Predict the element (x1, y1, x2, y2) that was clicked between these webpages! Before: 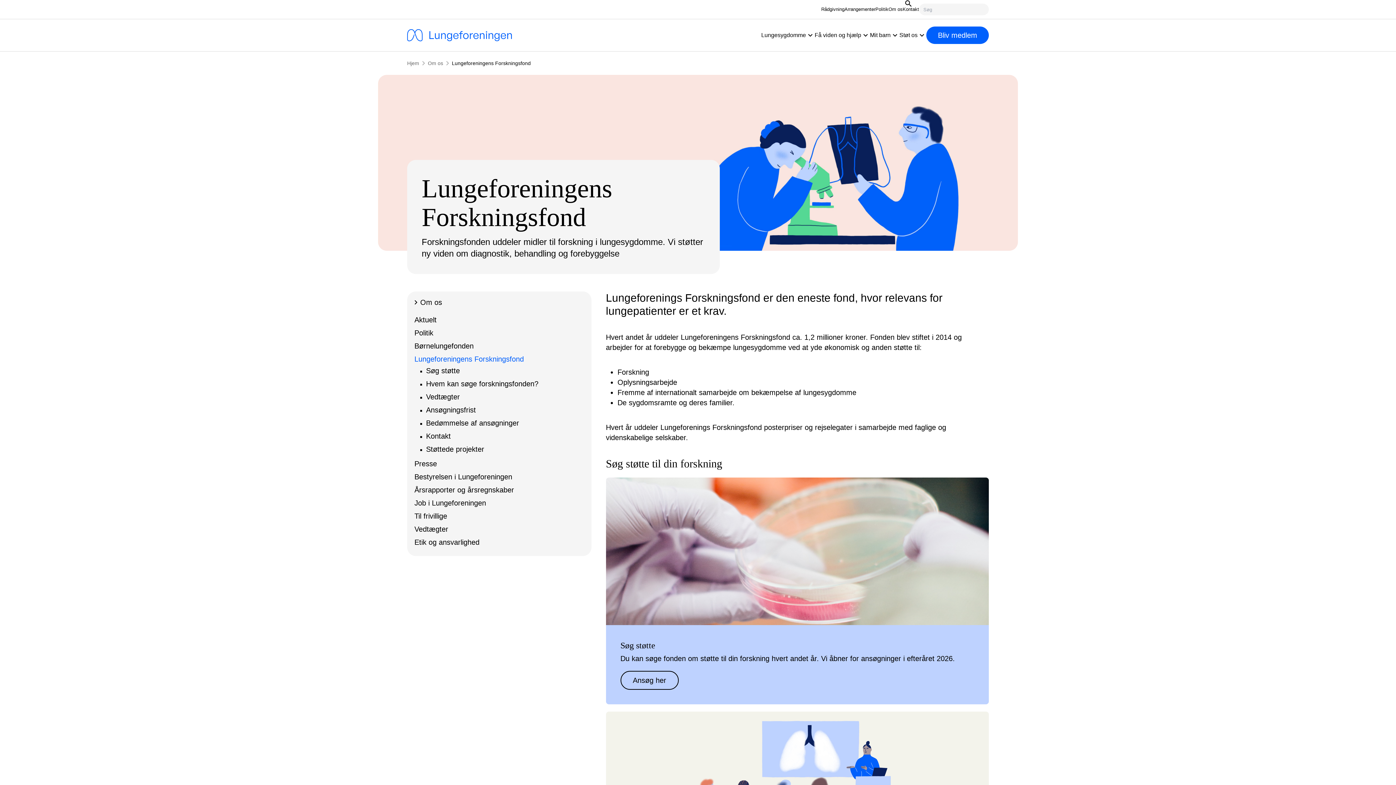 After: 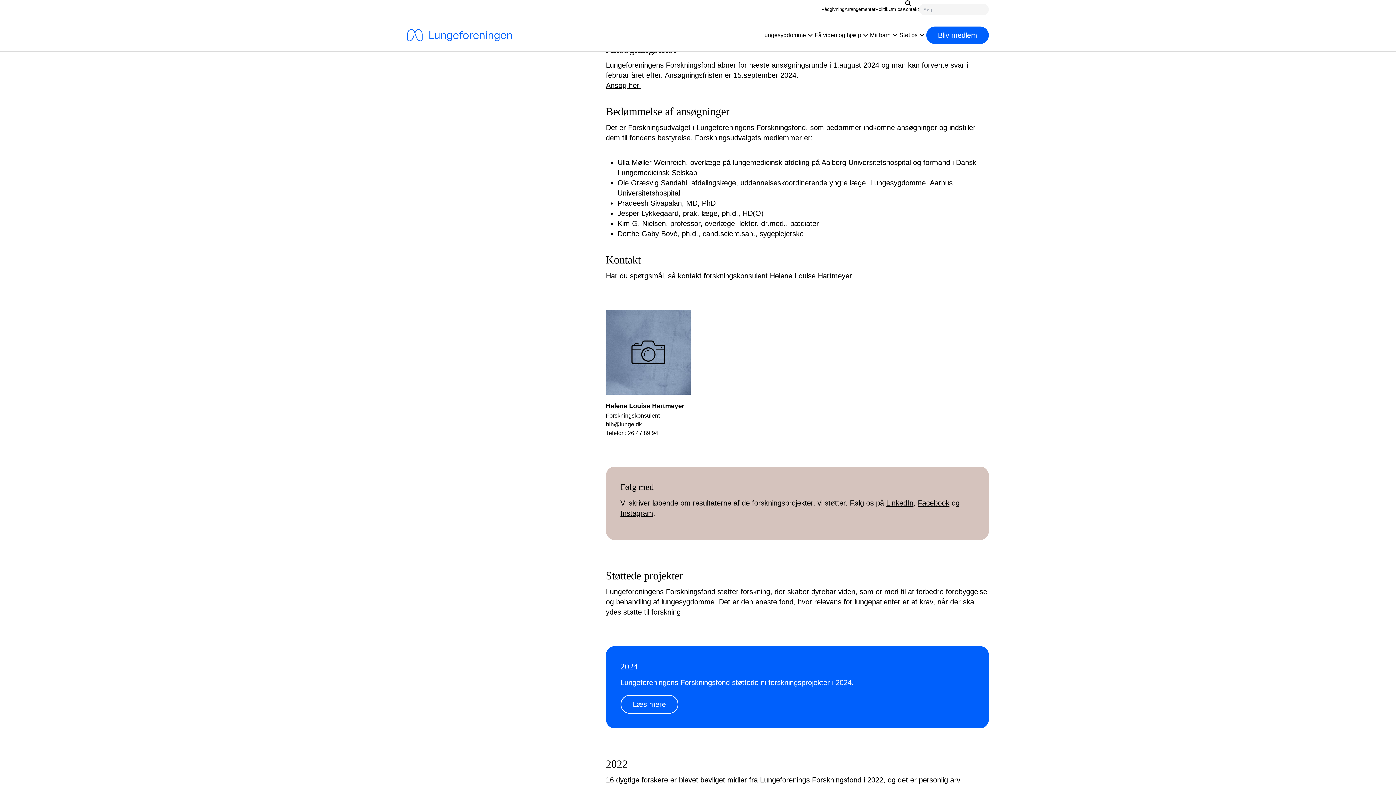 Action: label: Vedtægter bbox: (426, 393, 460, 401)